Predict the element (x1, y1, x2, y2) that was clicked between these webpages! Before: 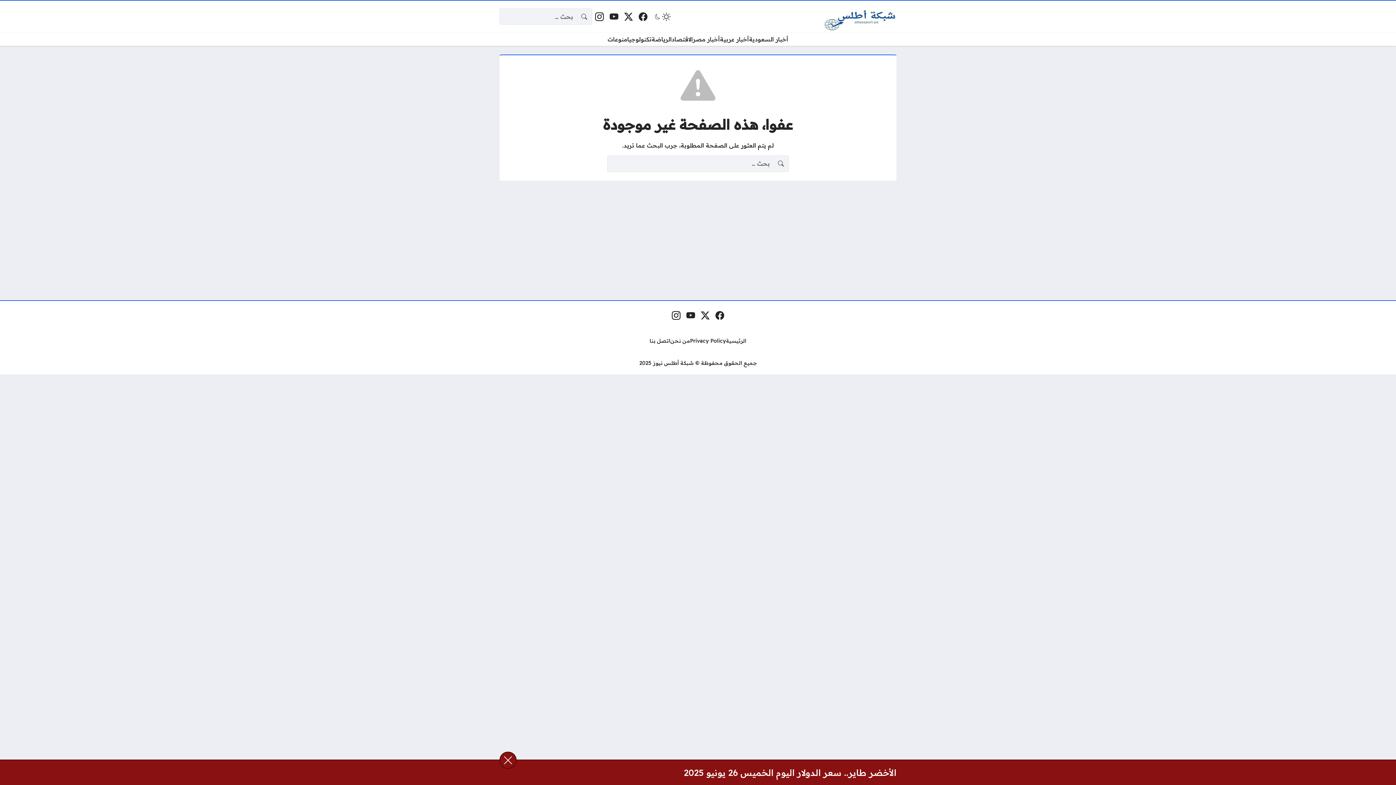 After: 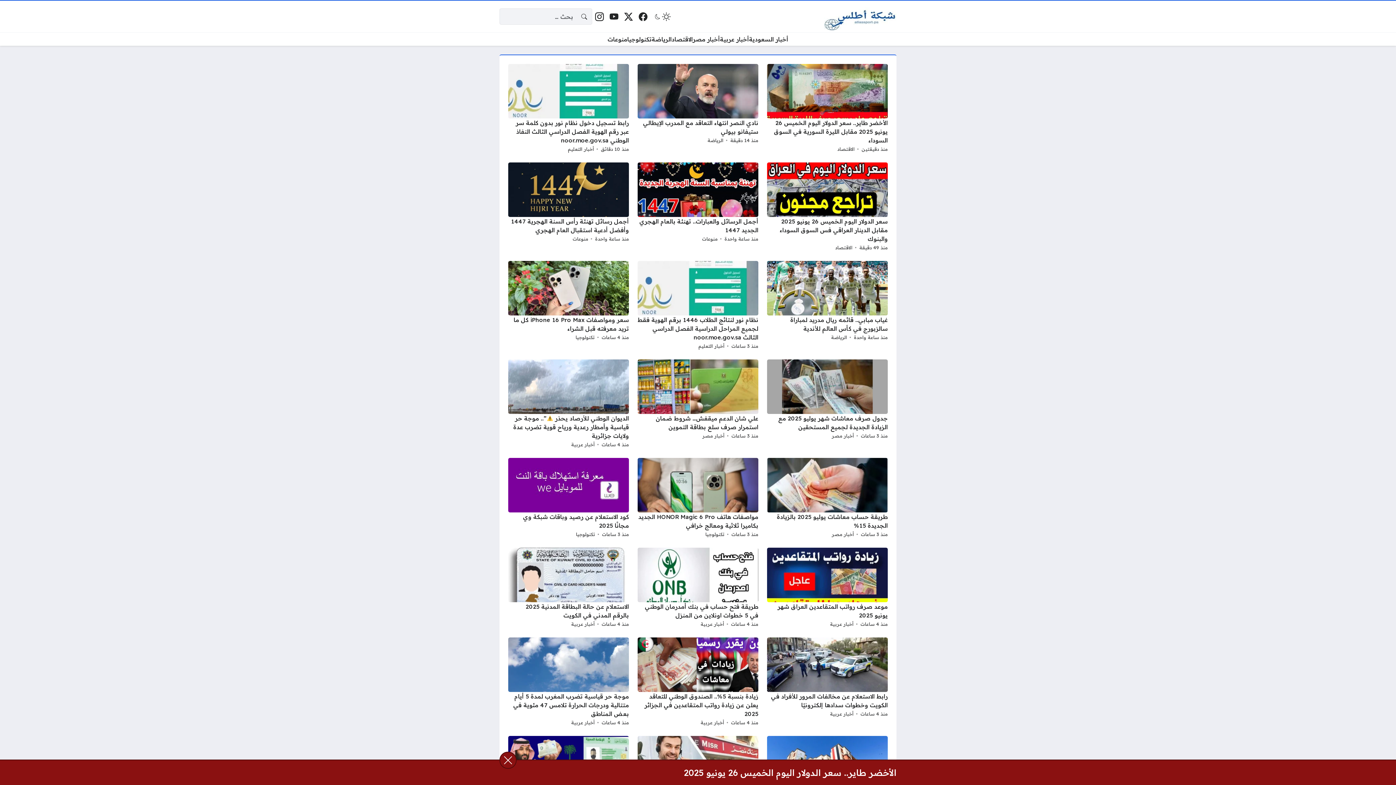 Action: bbox: (726, 337, 746, 345) label: الرئيسية